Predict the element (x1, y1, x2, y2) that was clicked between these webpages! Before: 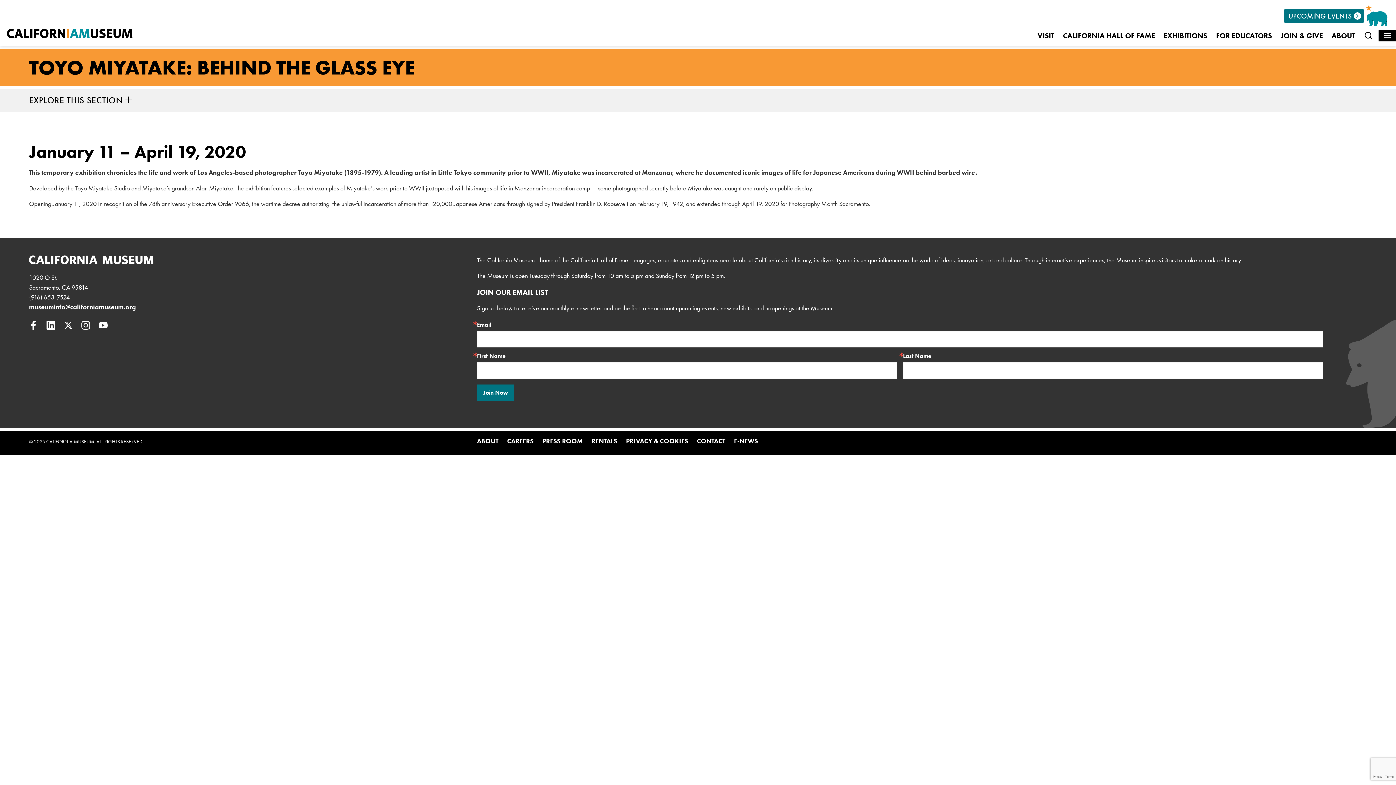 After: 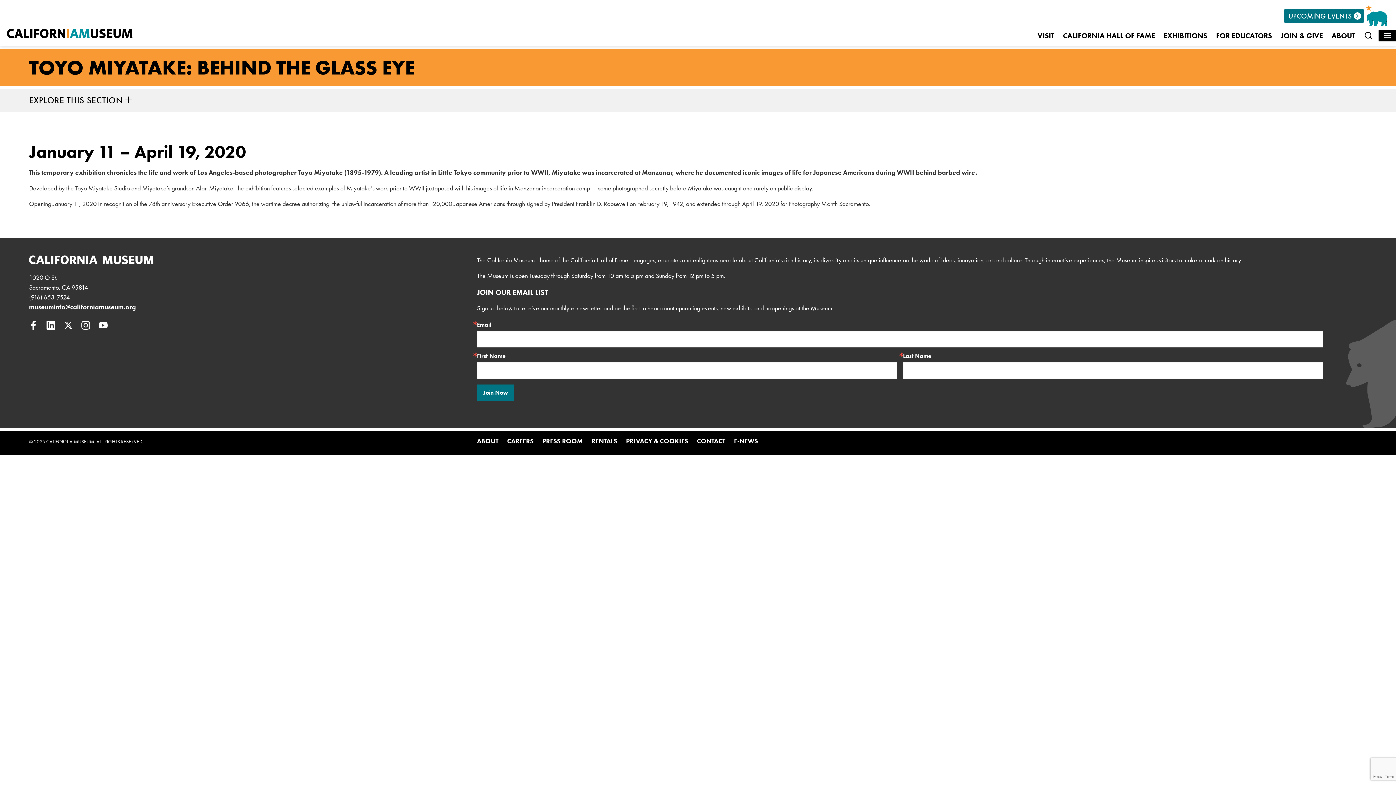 Action: bbox: (64, 323, 72, 331)